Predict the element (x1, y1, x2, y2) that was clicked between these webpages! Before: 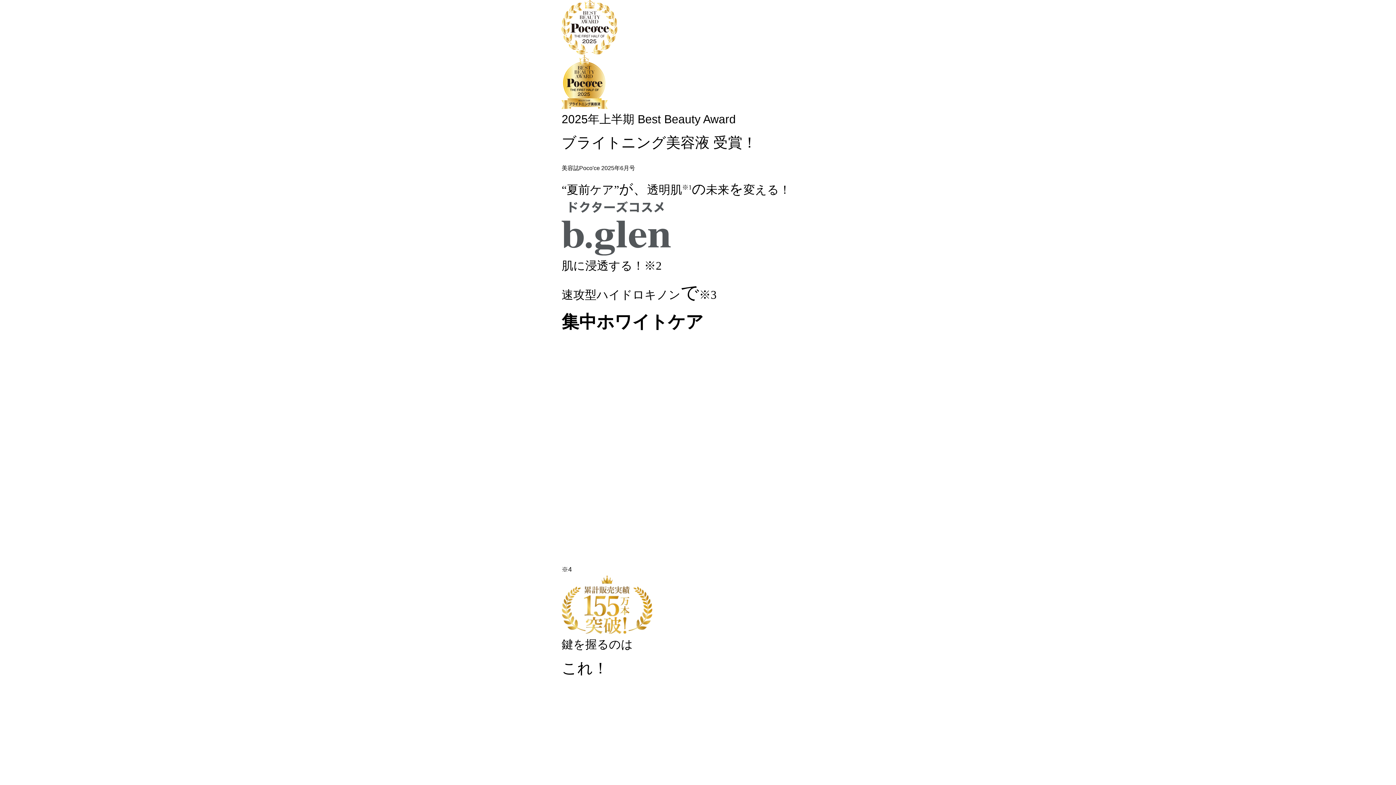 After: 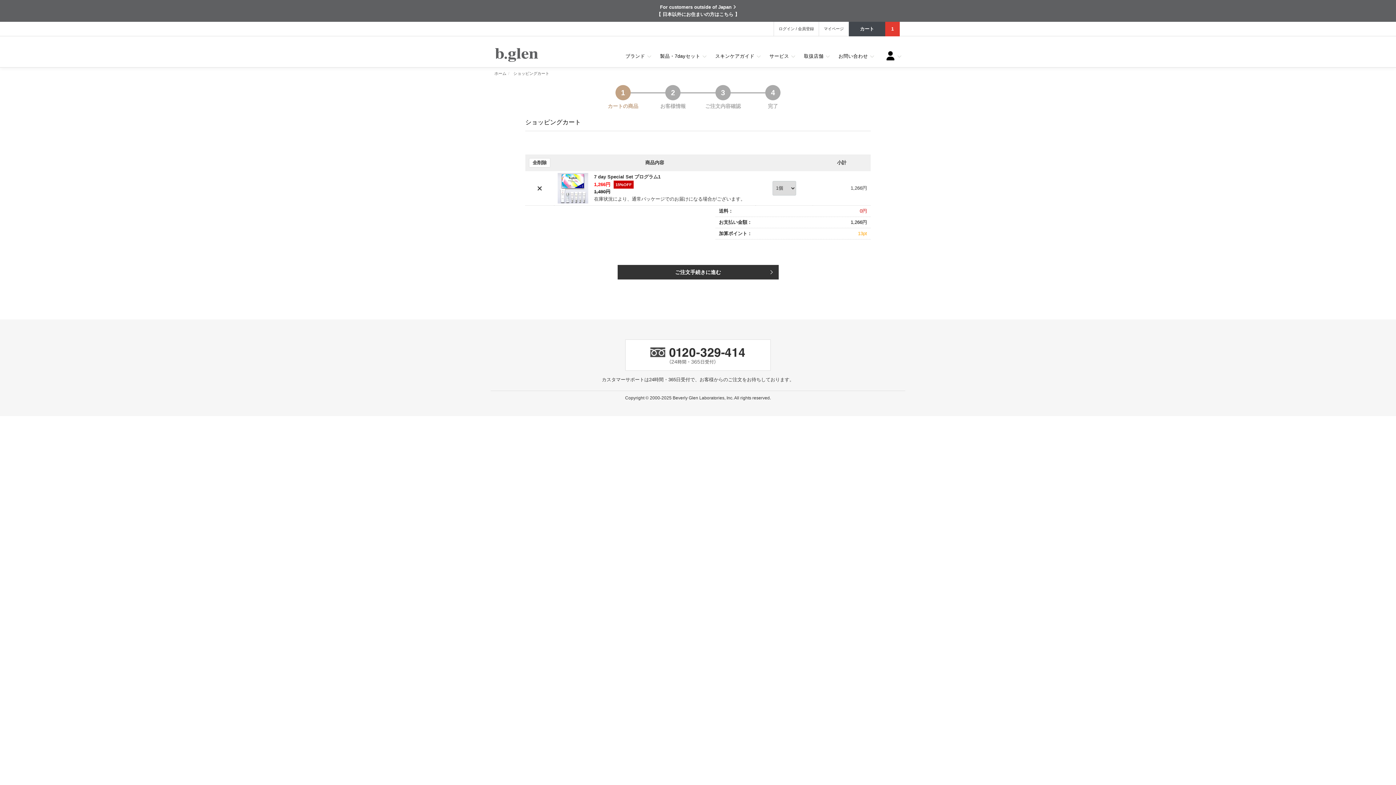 Action: bbox: (621, 734, 774, 785)